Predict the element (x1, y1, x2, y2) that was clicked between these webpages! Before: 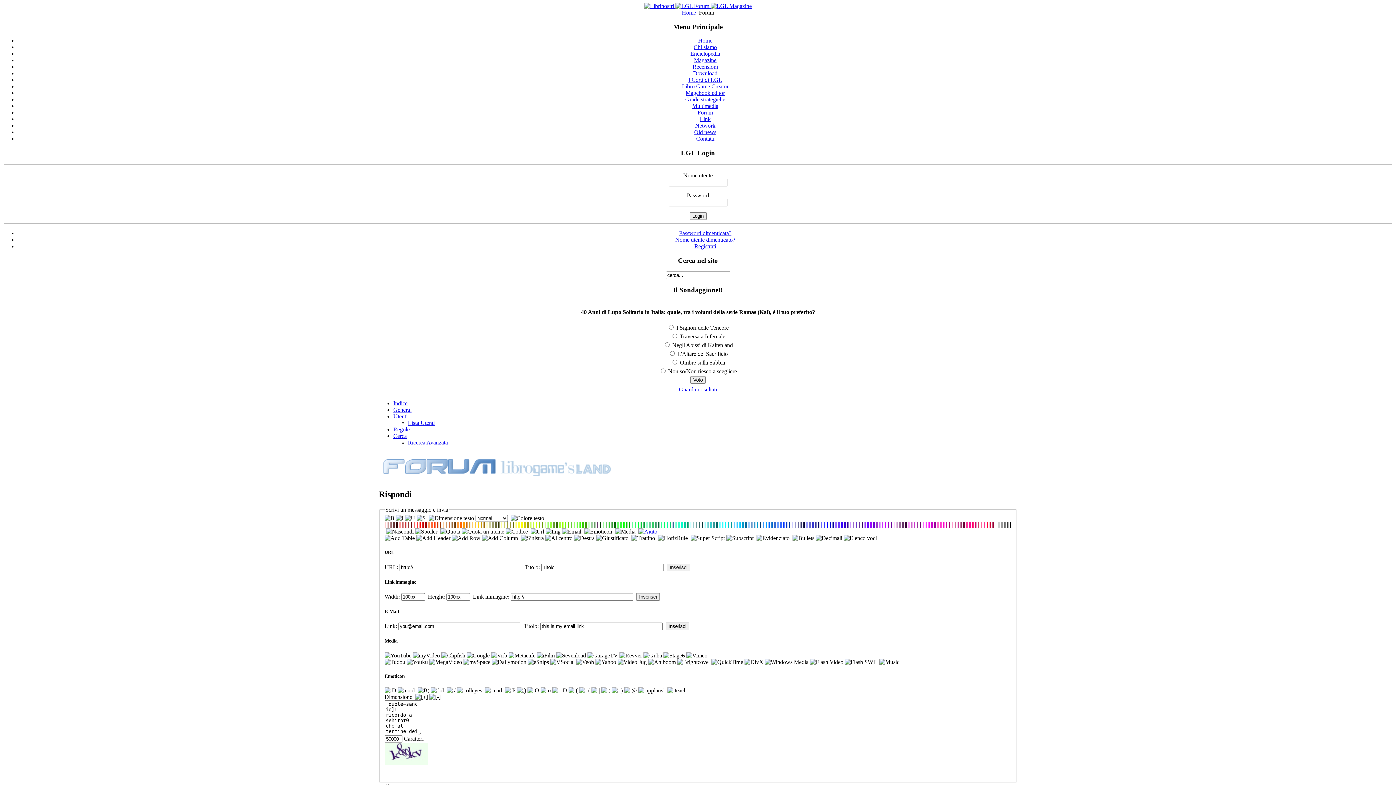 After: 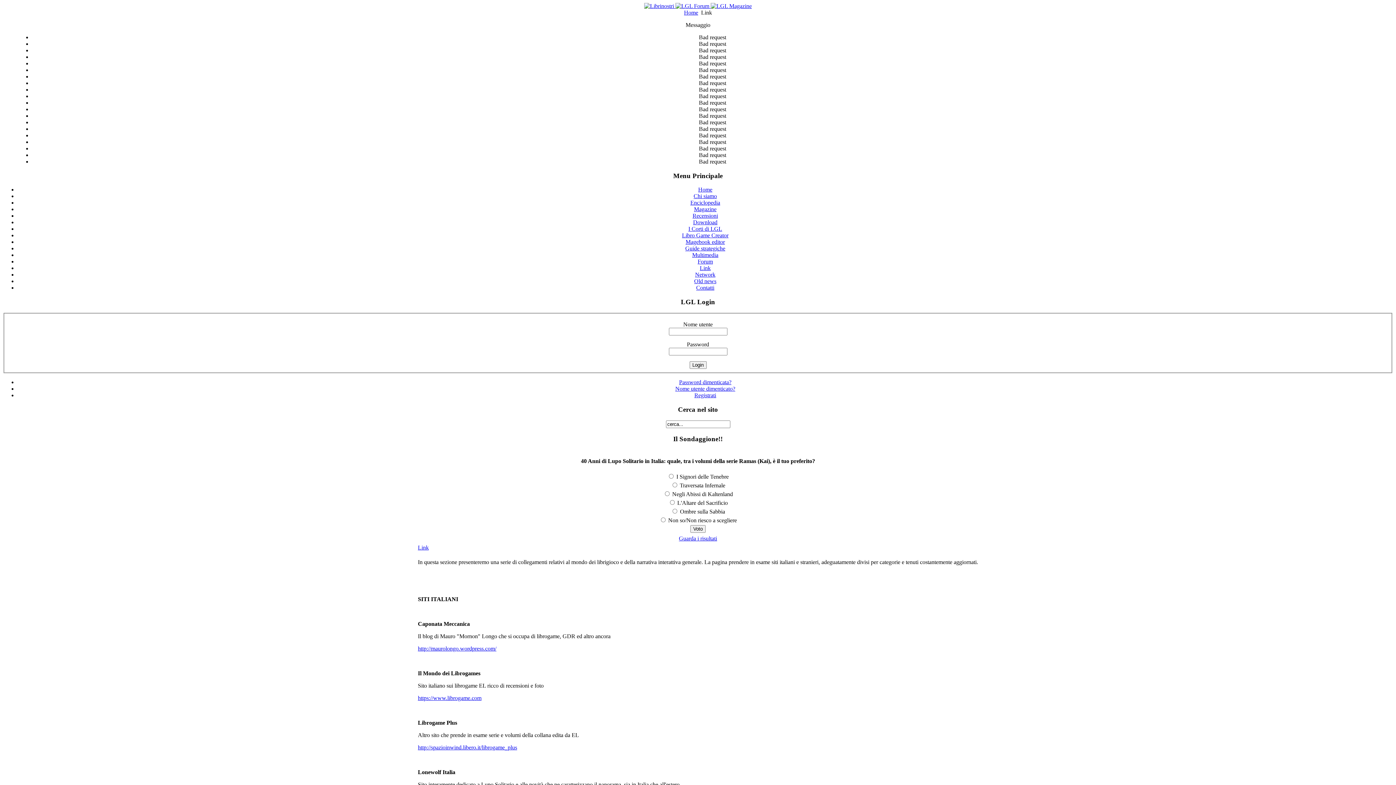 Action: label: Link bbox: (700, 116, 710, 122)